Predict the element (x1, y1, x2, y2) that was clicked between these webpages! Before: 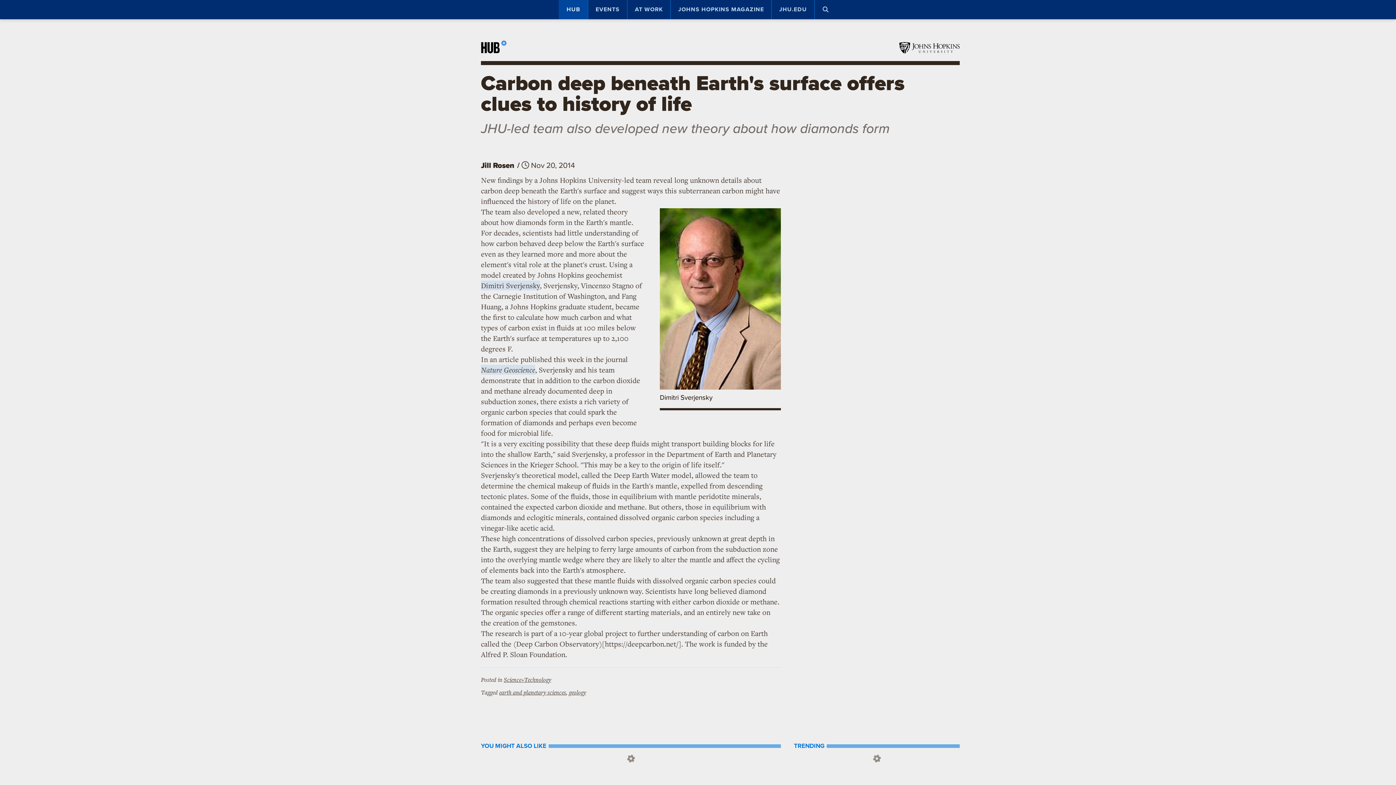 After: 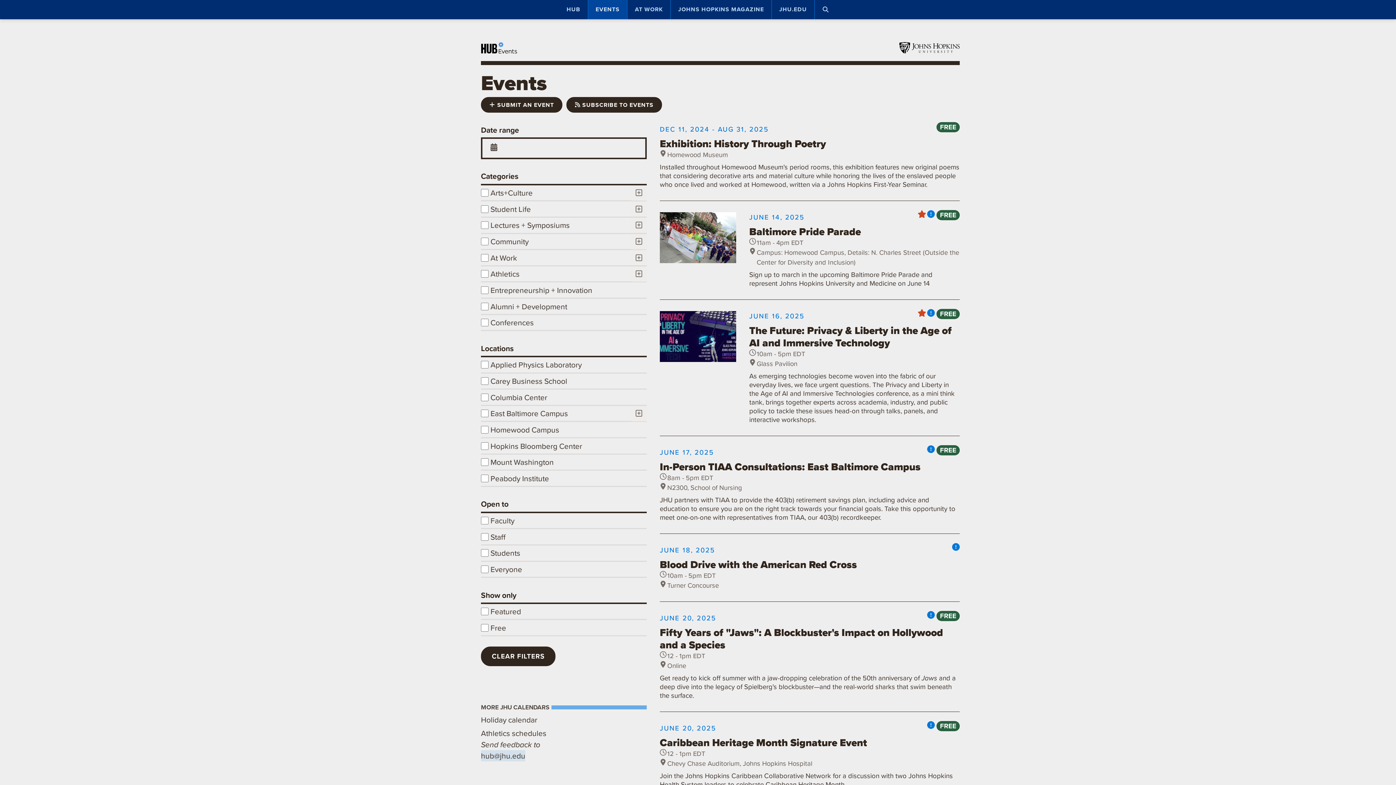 Action: label: EVENTS bbox: (588, 0, 627, 19)